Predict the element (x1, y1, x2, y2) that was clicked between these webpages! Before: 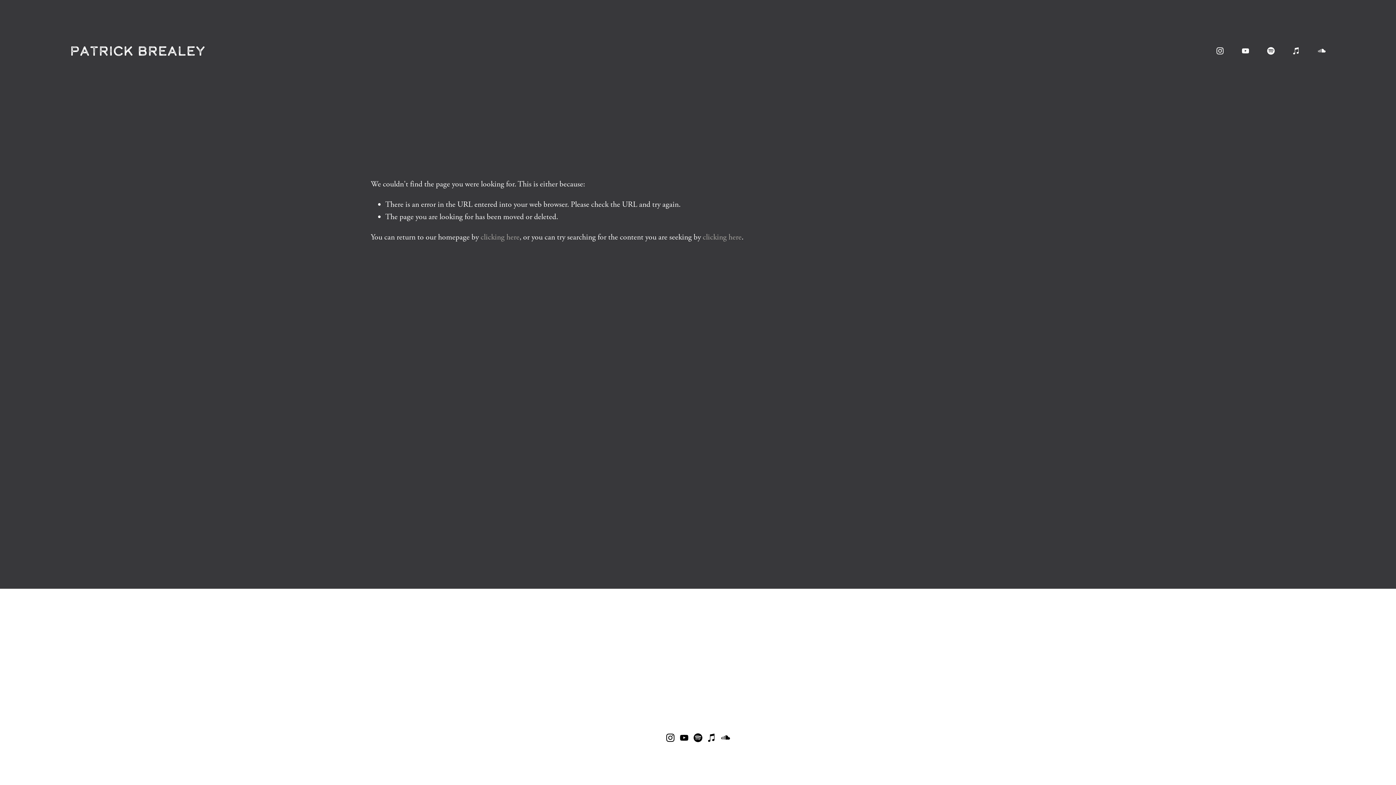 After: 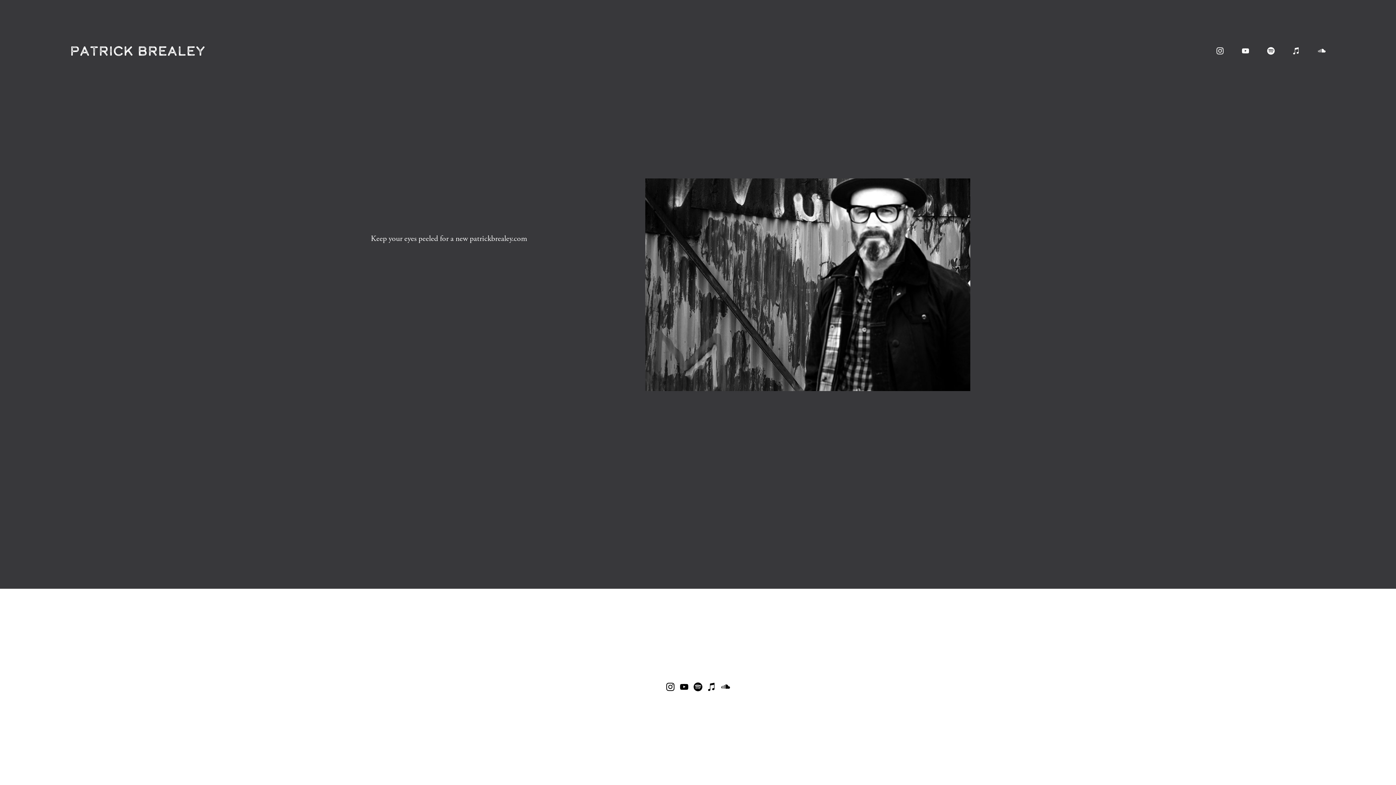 Action: label: Patrick Brealey bbox: (69, 42, 205, 59)